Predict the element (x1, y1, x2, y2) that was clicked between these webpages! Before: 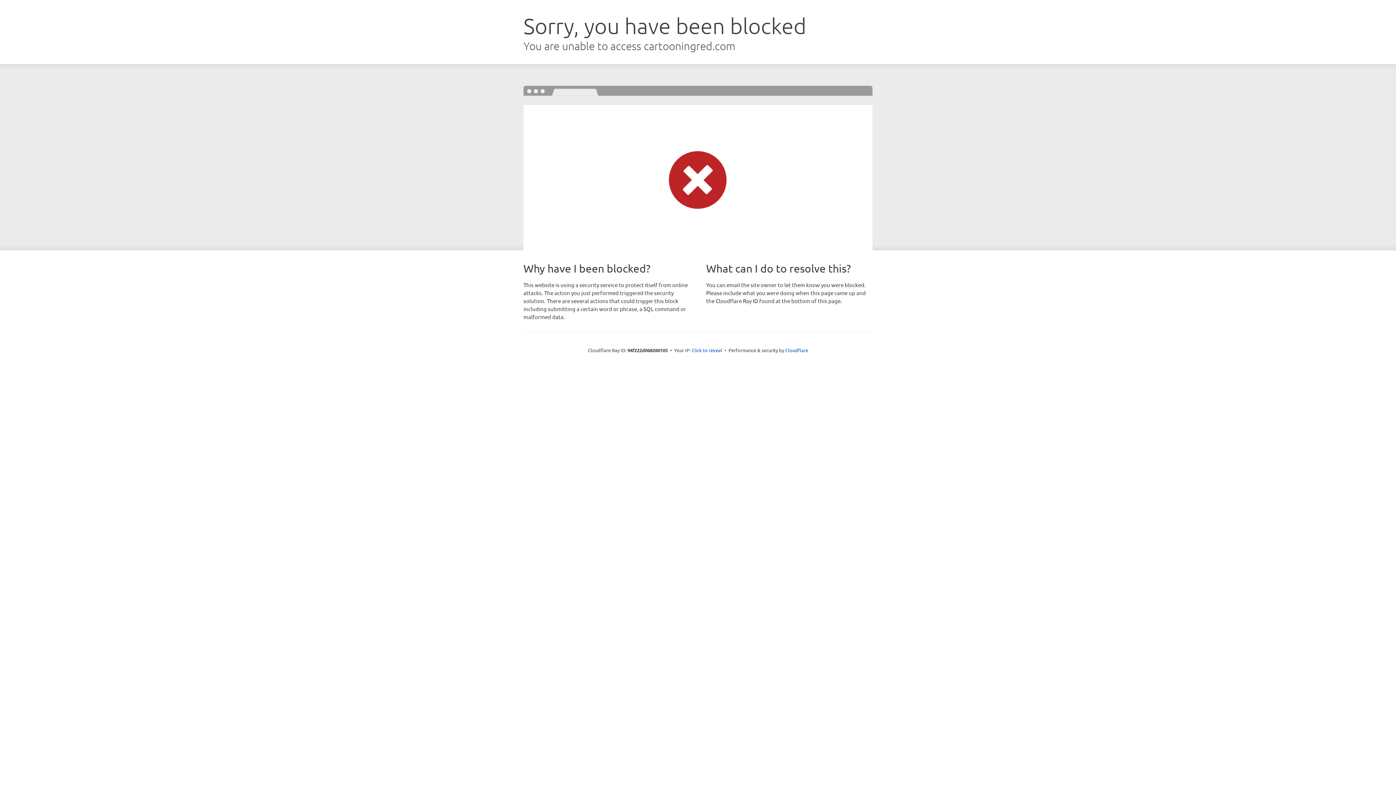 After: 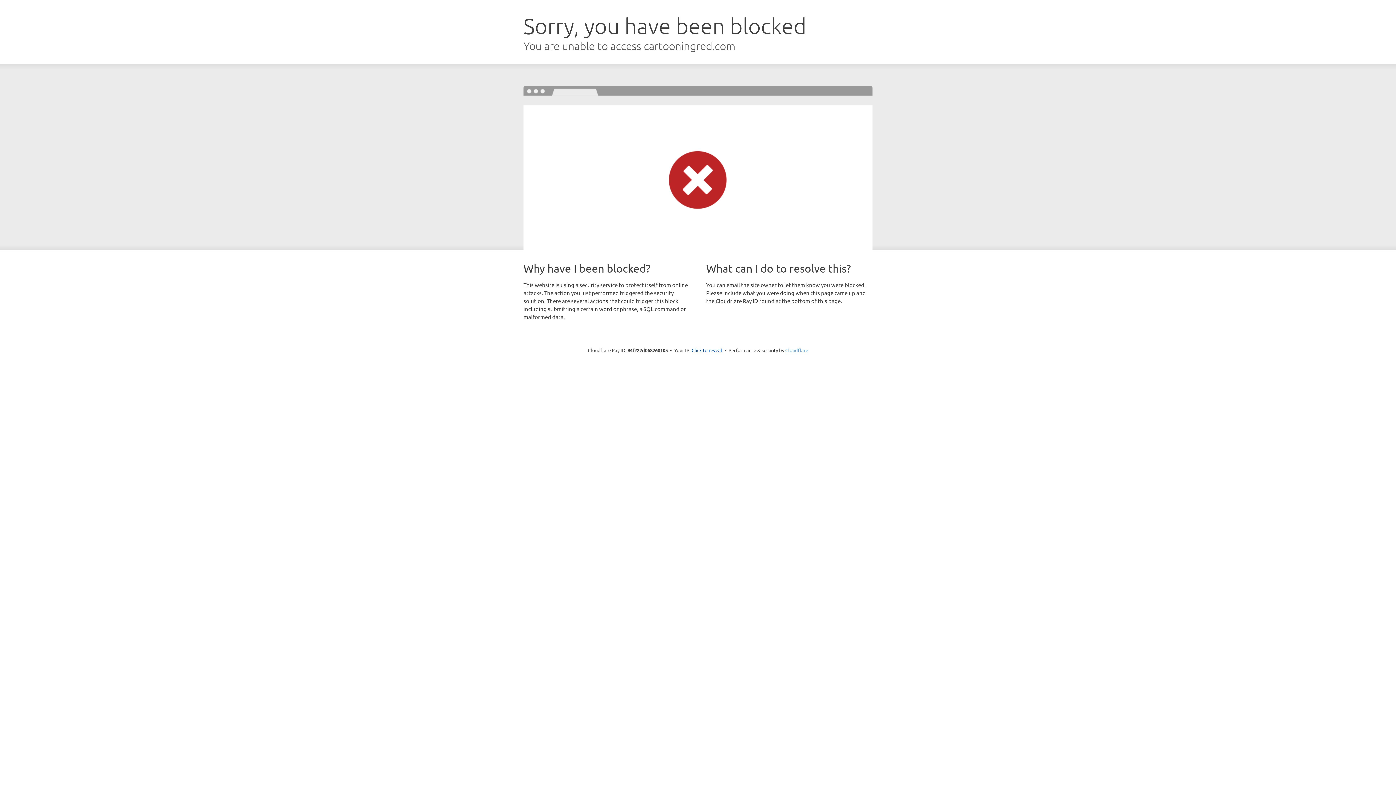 Action: bbox: (785, 347, 808, 353) label: Cloudflare